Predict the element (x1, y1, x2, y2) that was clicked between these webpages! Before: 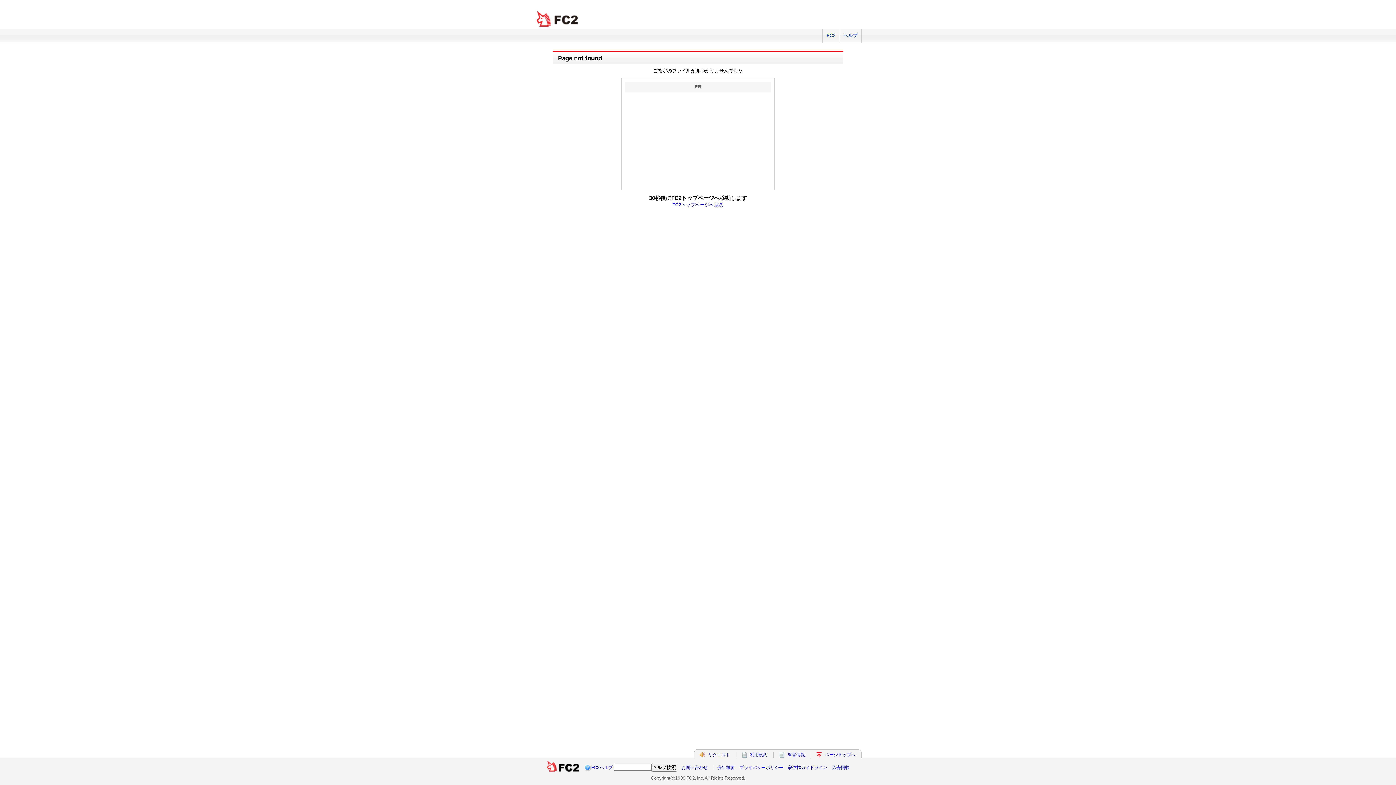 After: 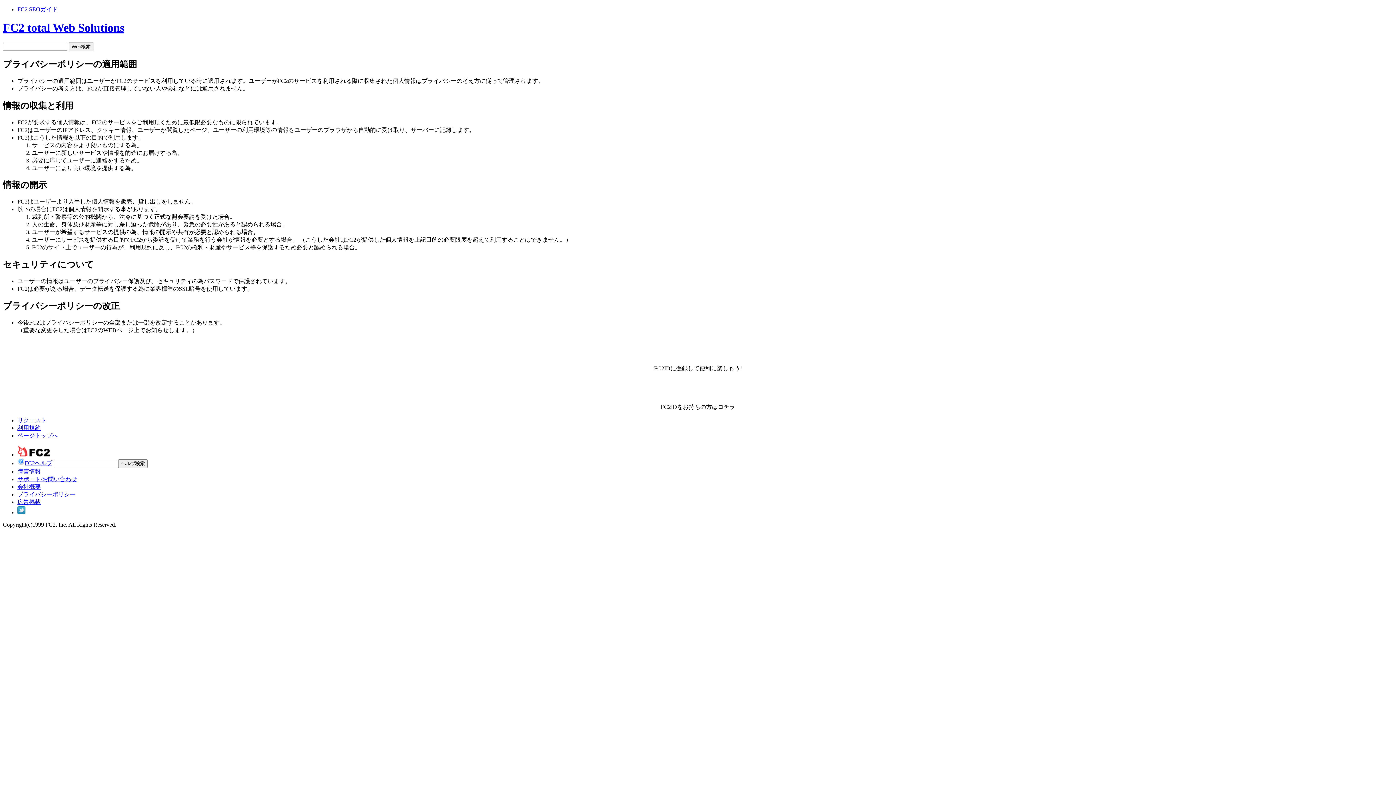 Action: label: プライバシーポリシー bbox: (739, 765, 783, 770)